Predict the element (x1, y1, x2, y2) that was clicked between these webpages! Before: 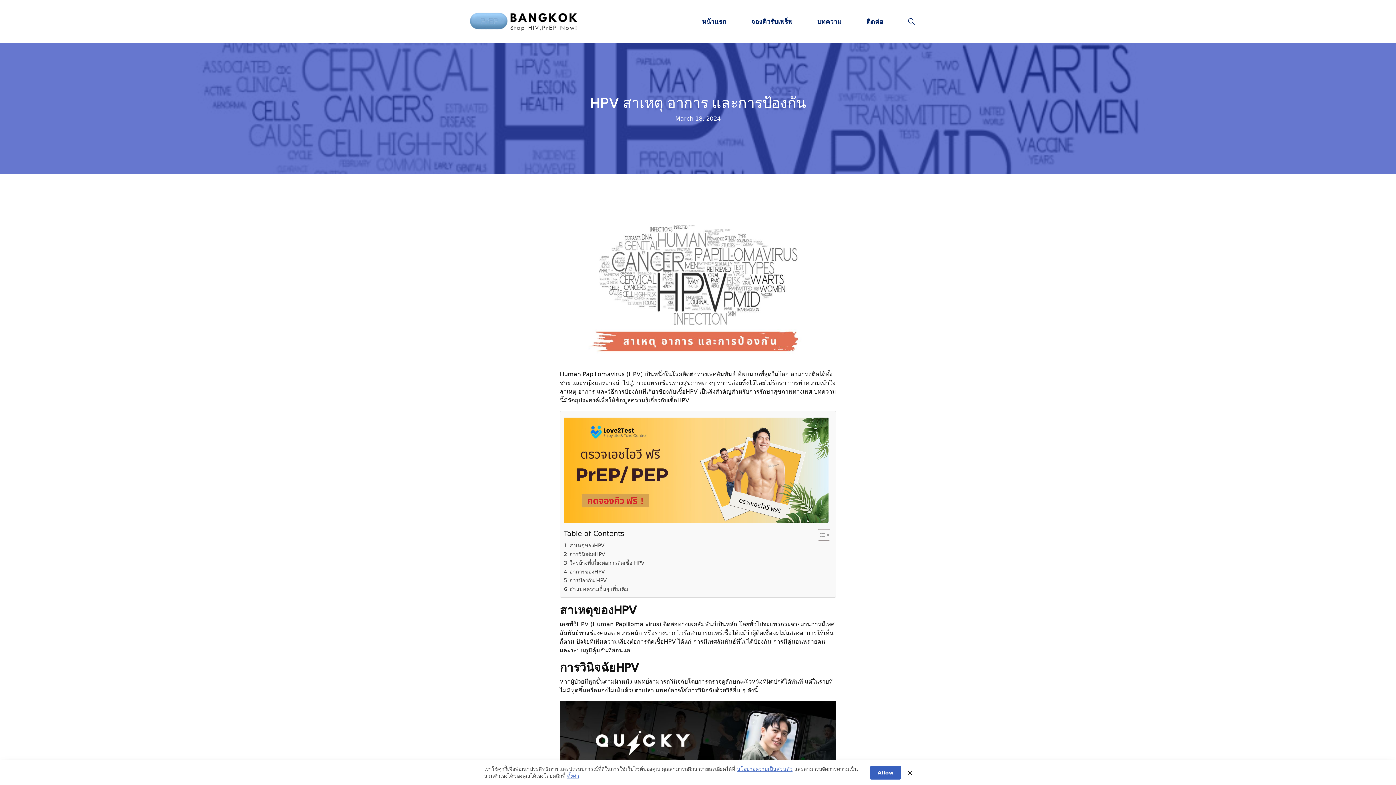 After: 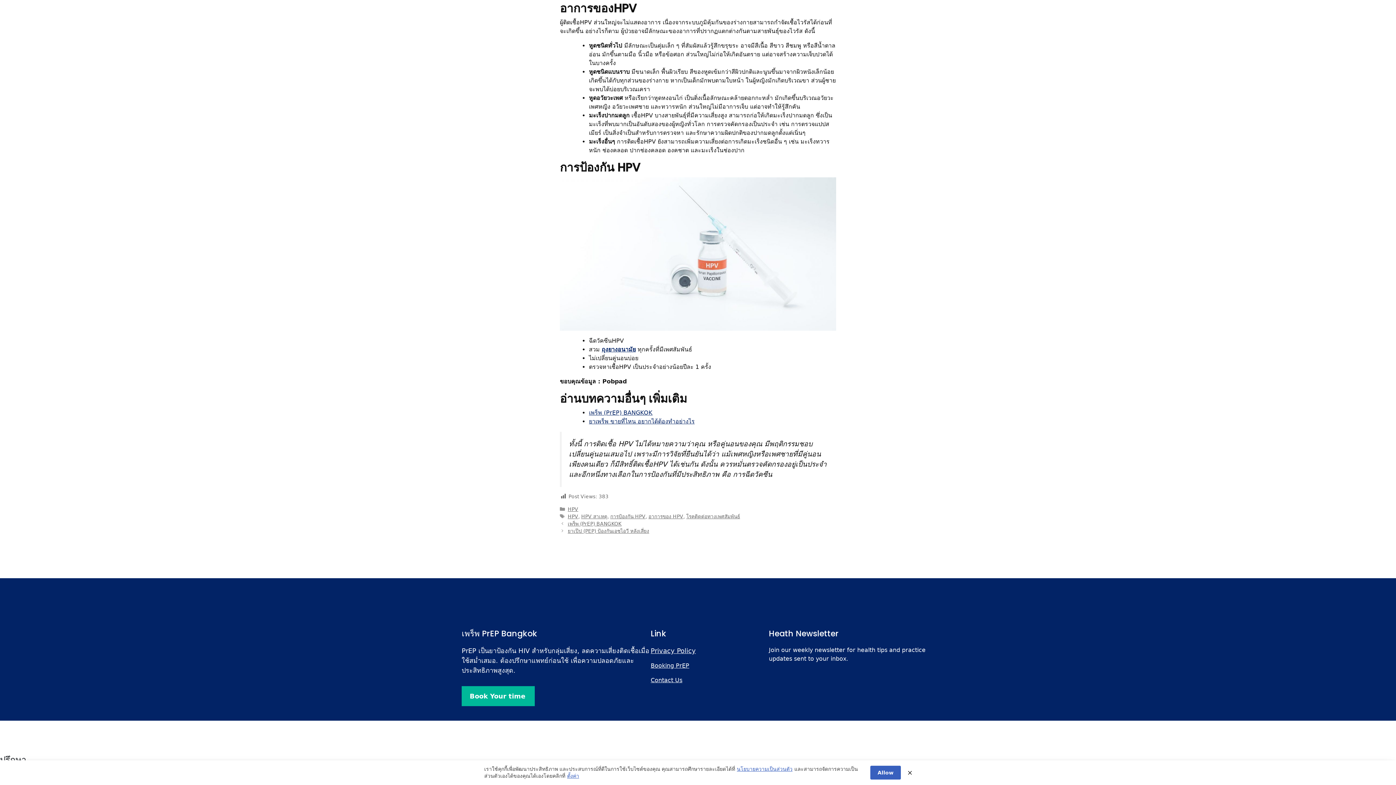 Action: bbox: (564, 567, 605, 576) label: อาการของHPV